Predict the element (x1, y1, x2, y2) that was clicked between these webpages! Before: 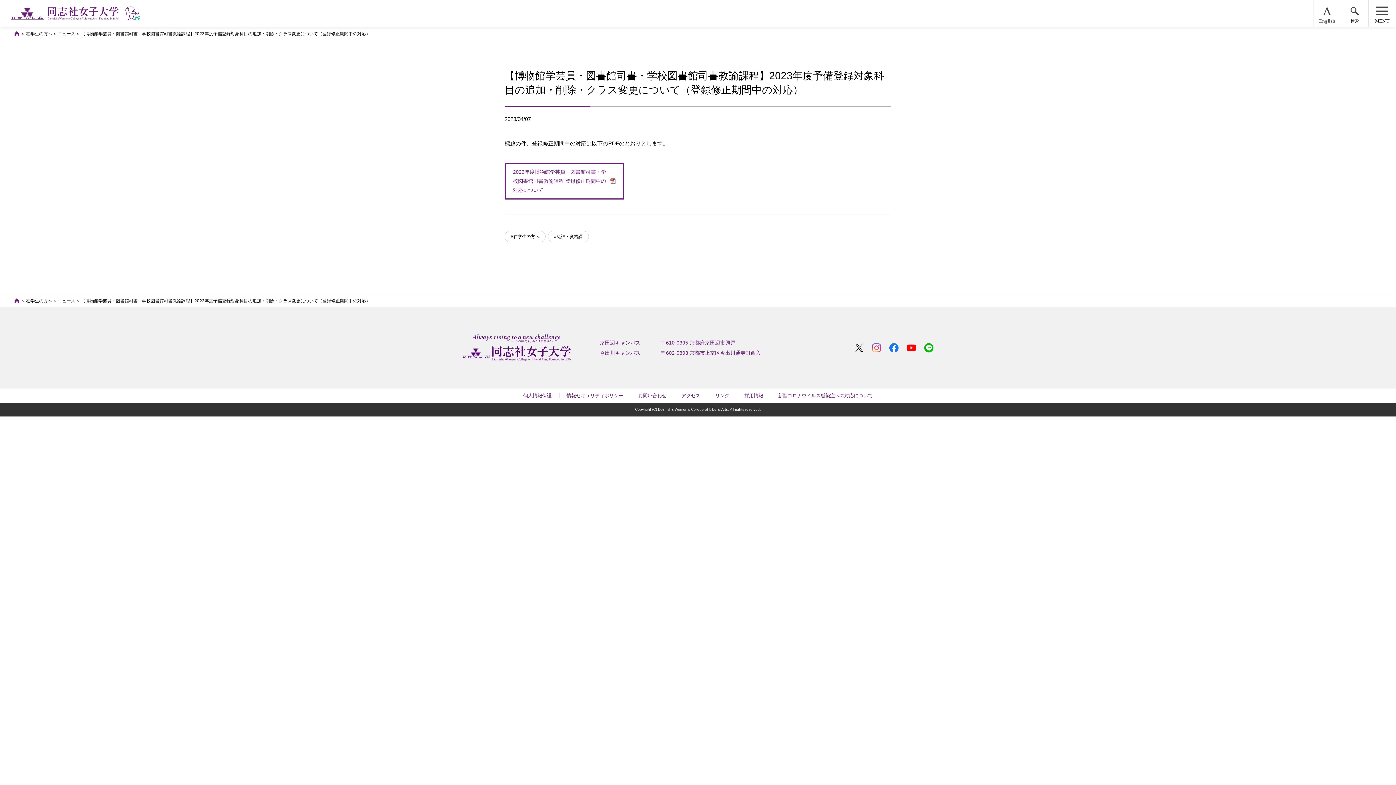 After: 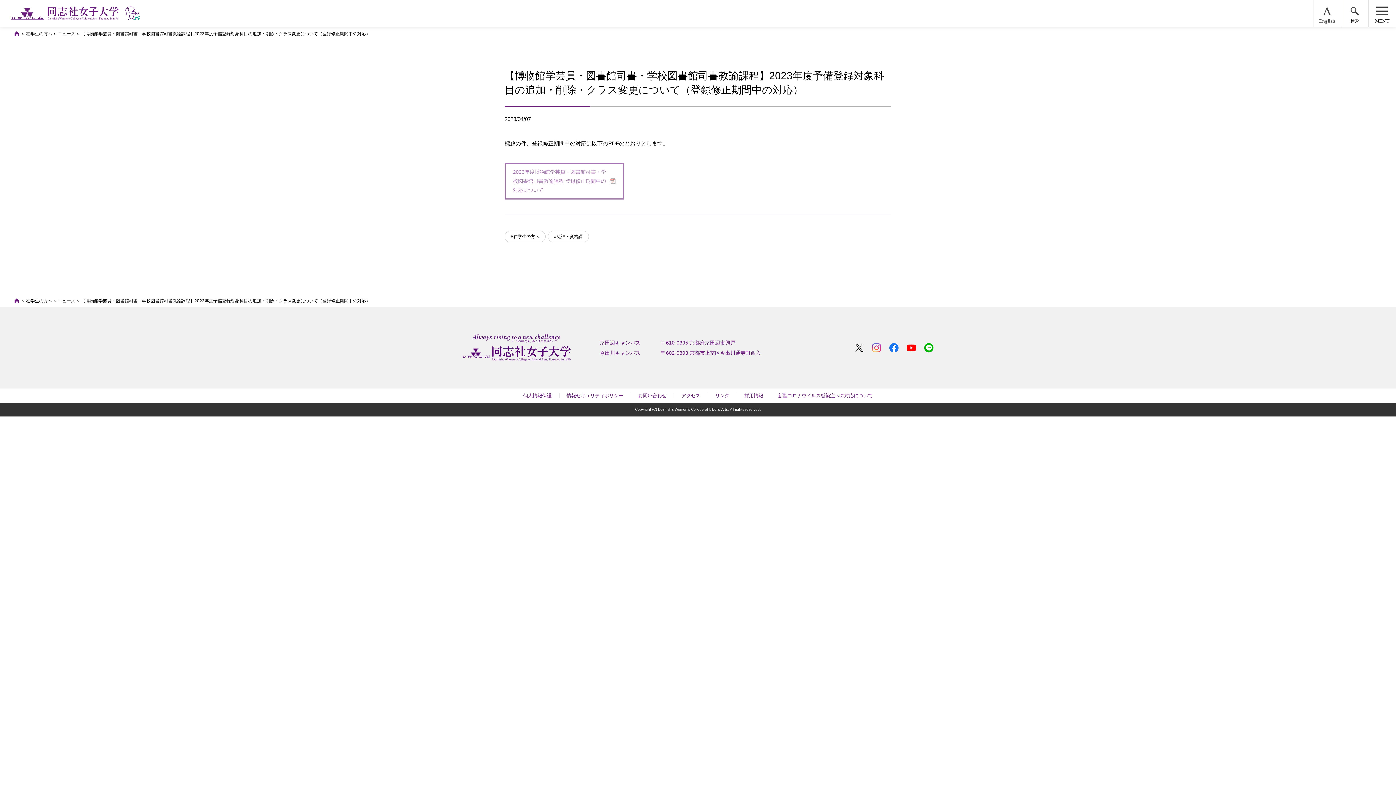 Action: label: 2023年度博物館学芸員・図書館司書・学校図書館司書教諭課程 登録修正期間中の対応について bbox: (504, 162, 624, 199)